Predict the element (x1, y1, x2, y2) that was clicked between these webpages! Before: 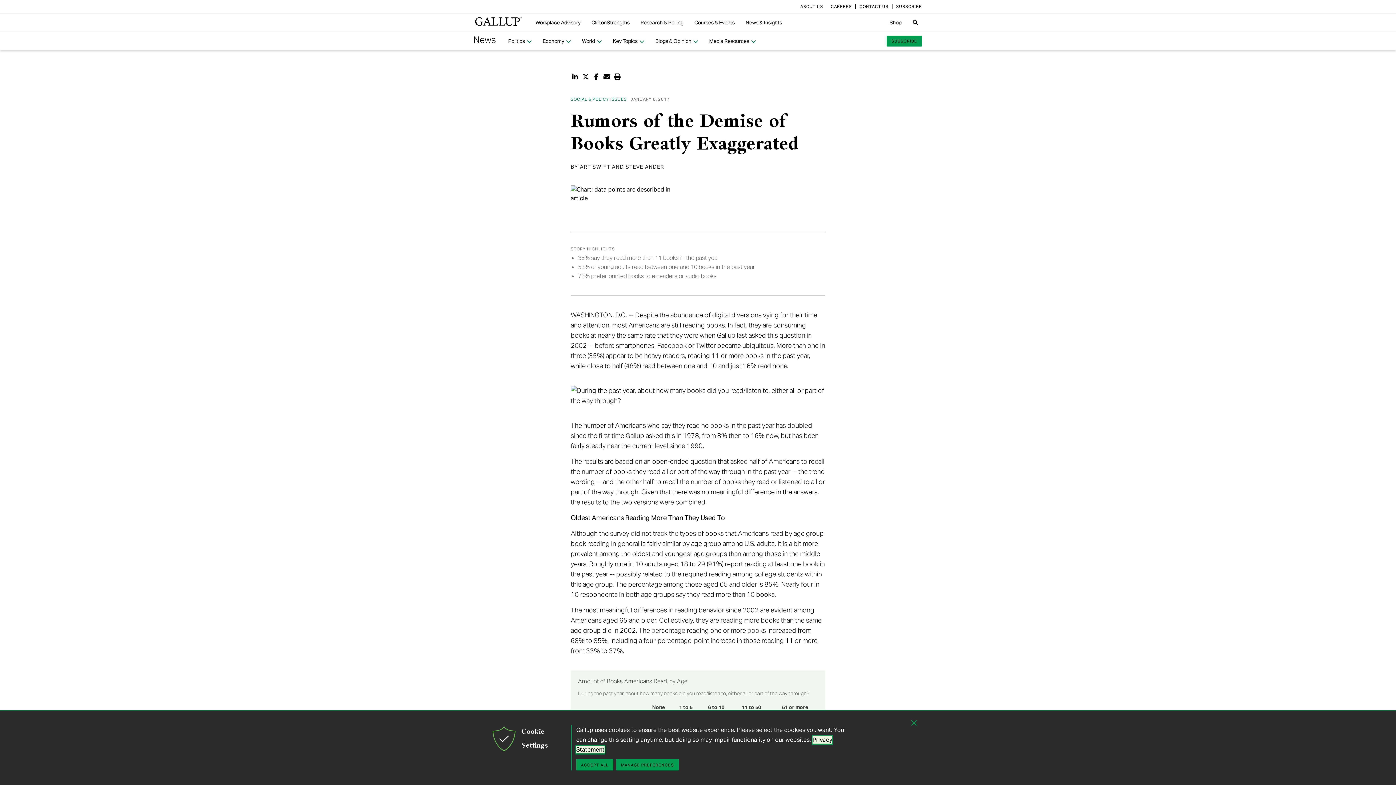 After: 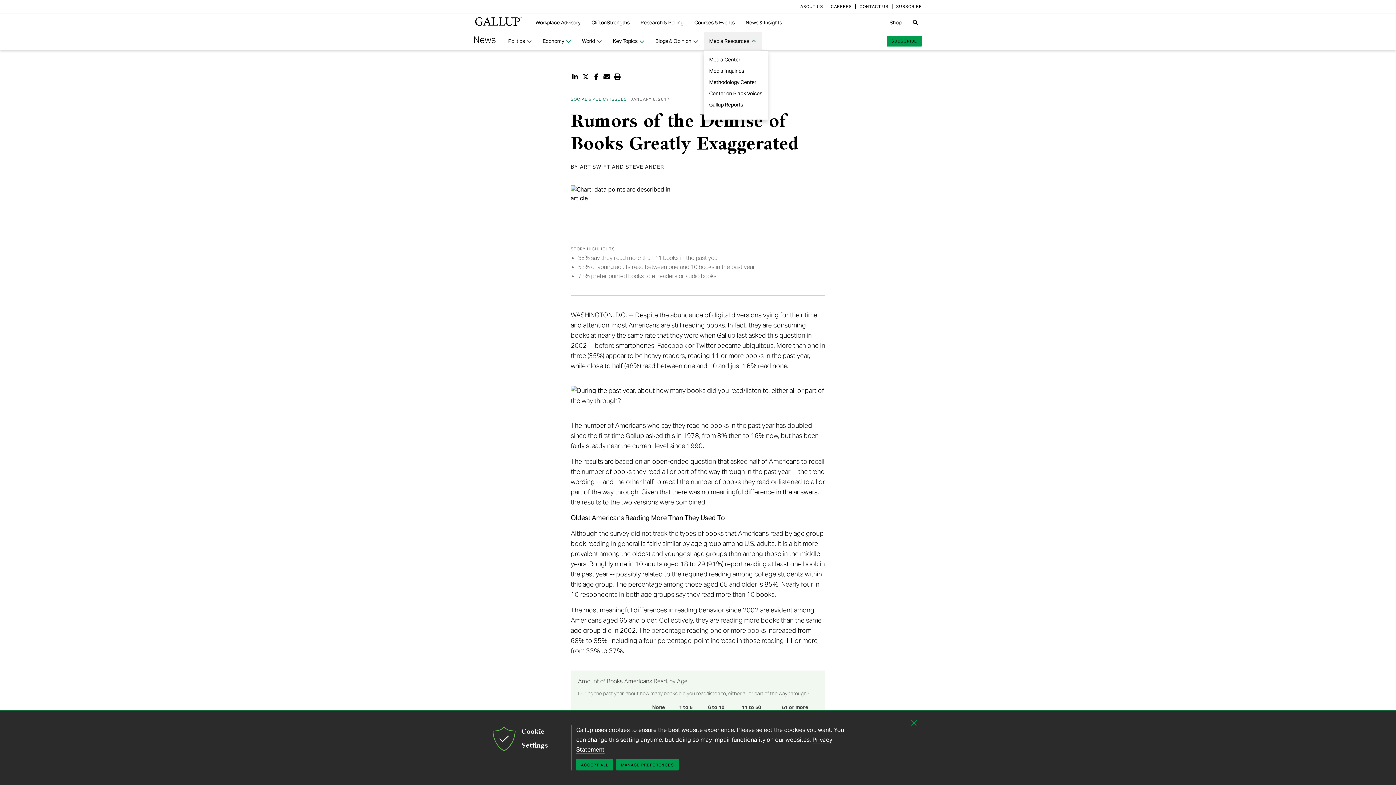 Action: bbox: (703, 34, 761, 48) label: Media Resources 